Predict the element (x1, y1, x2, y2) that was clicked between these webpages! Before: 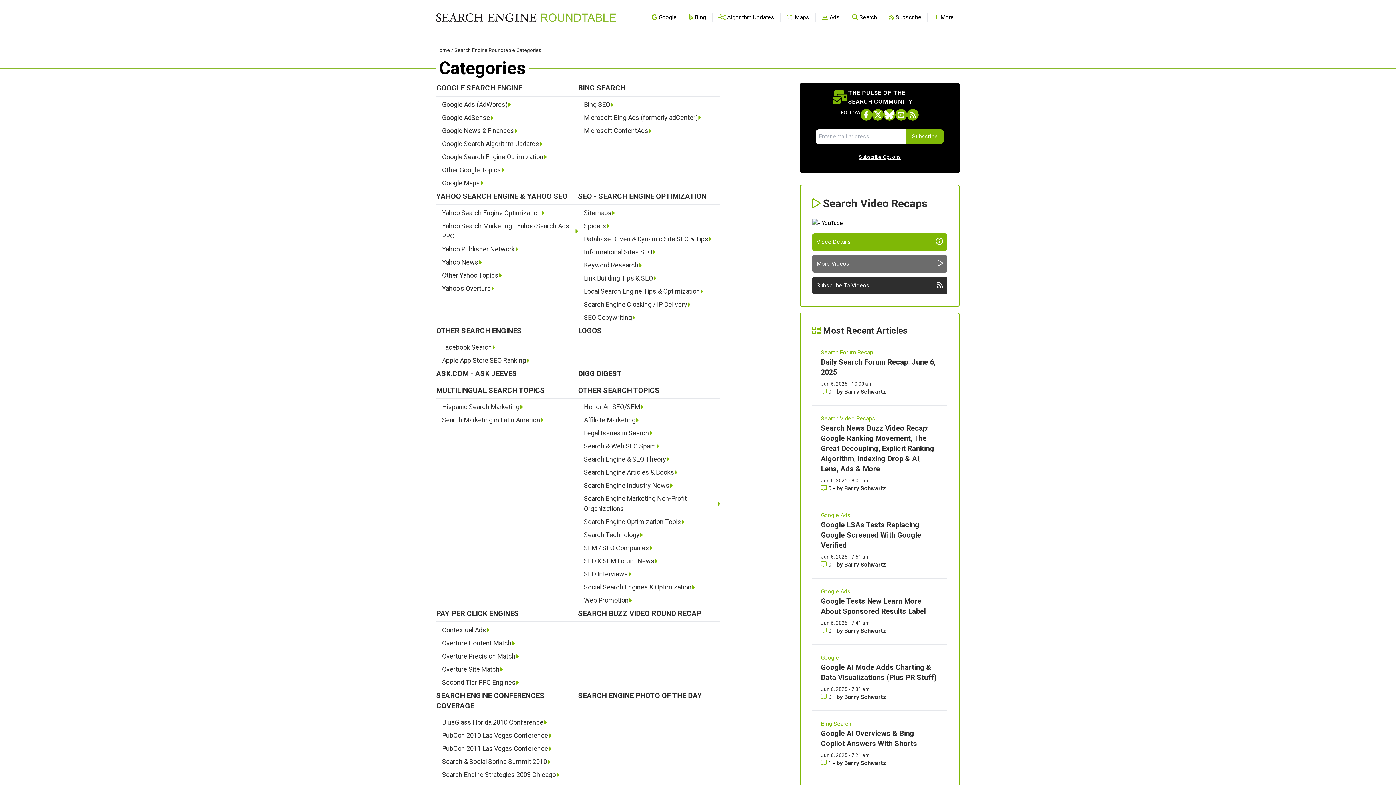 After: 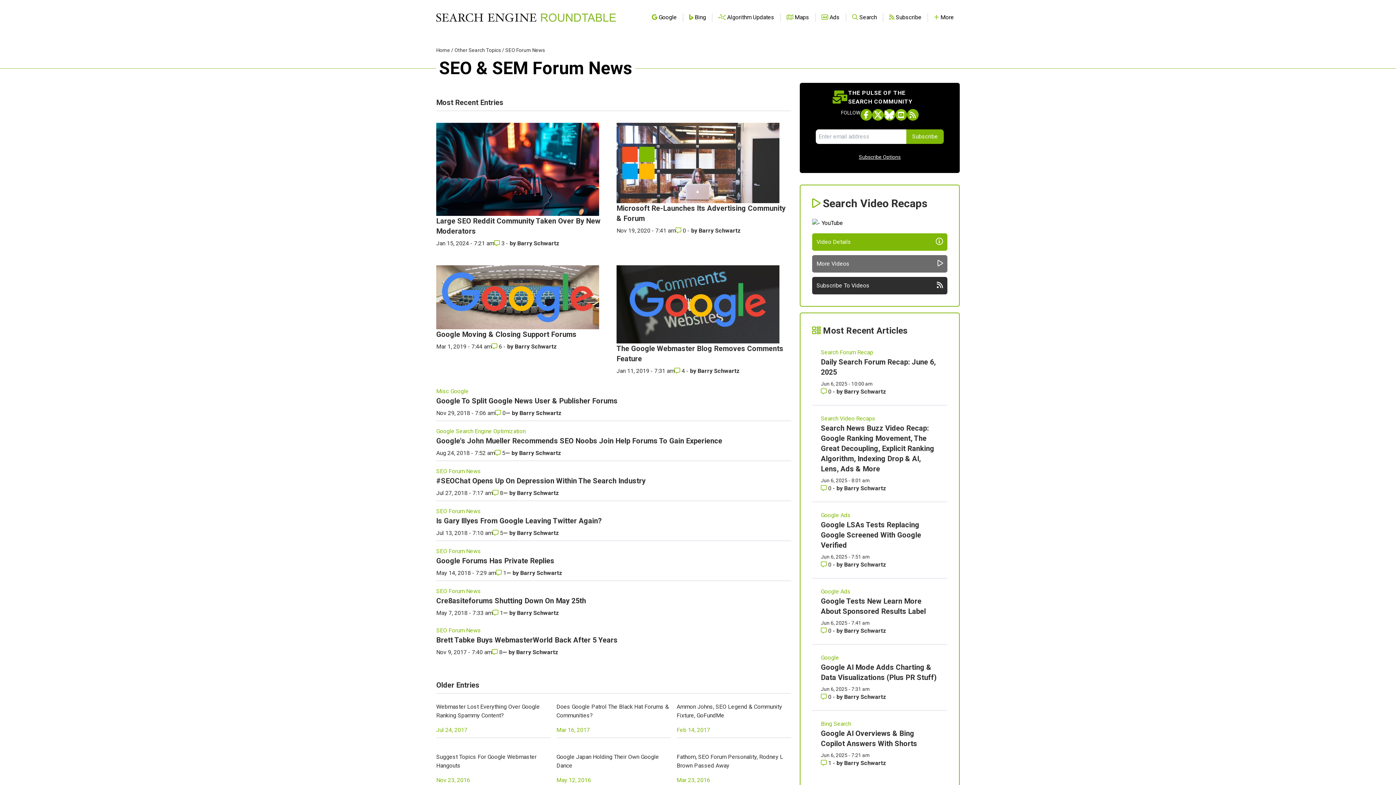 Action: label: SEO & SEM Forum News bbox: (584, 556, 720, 566)